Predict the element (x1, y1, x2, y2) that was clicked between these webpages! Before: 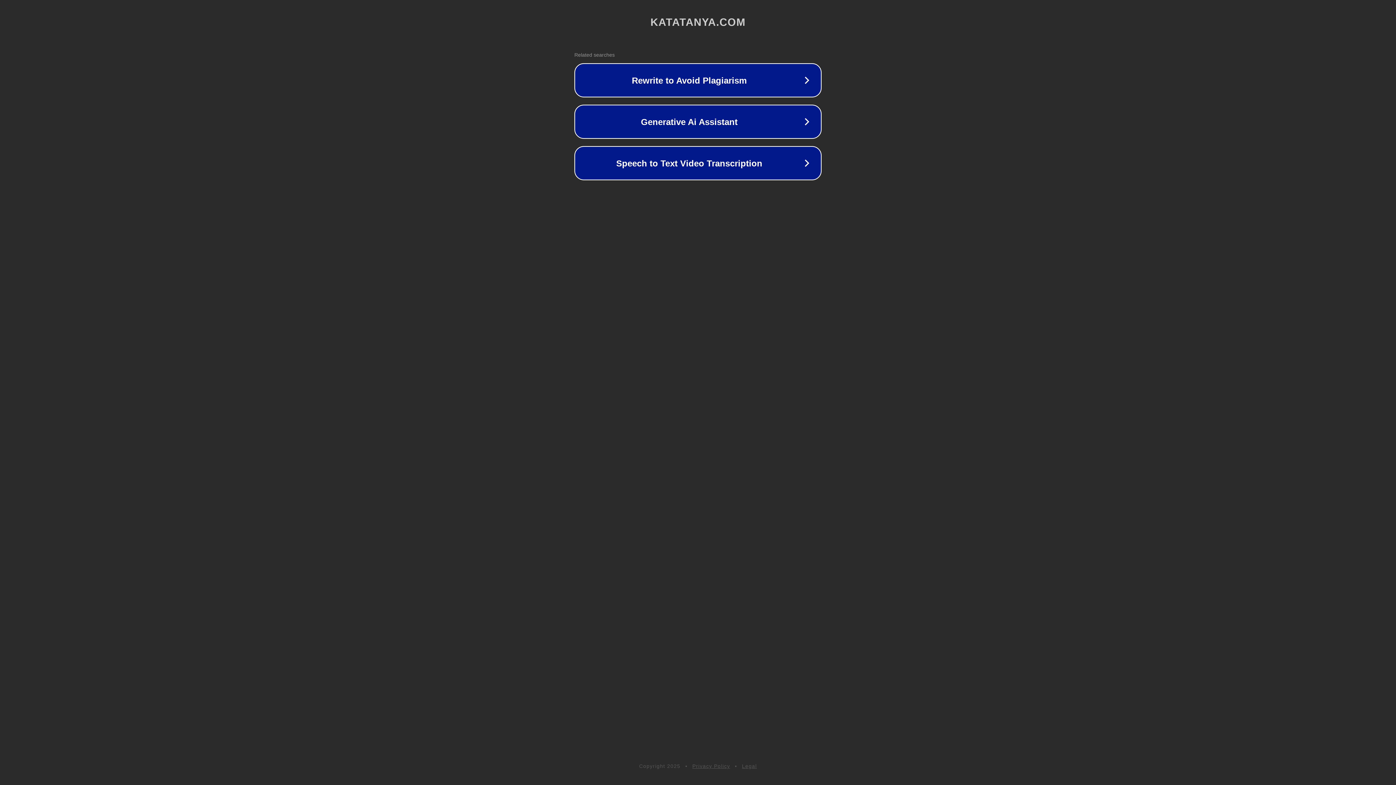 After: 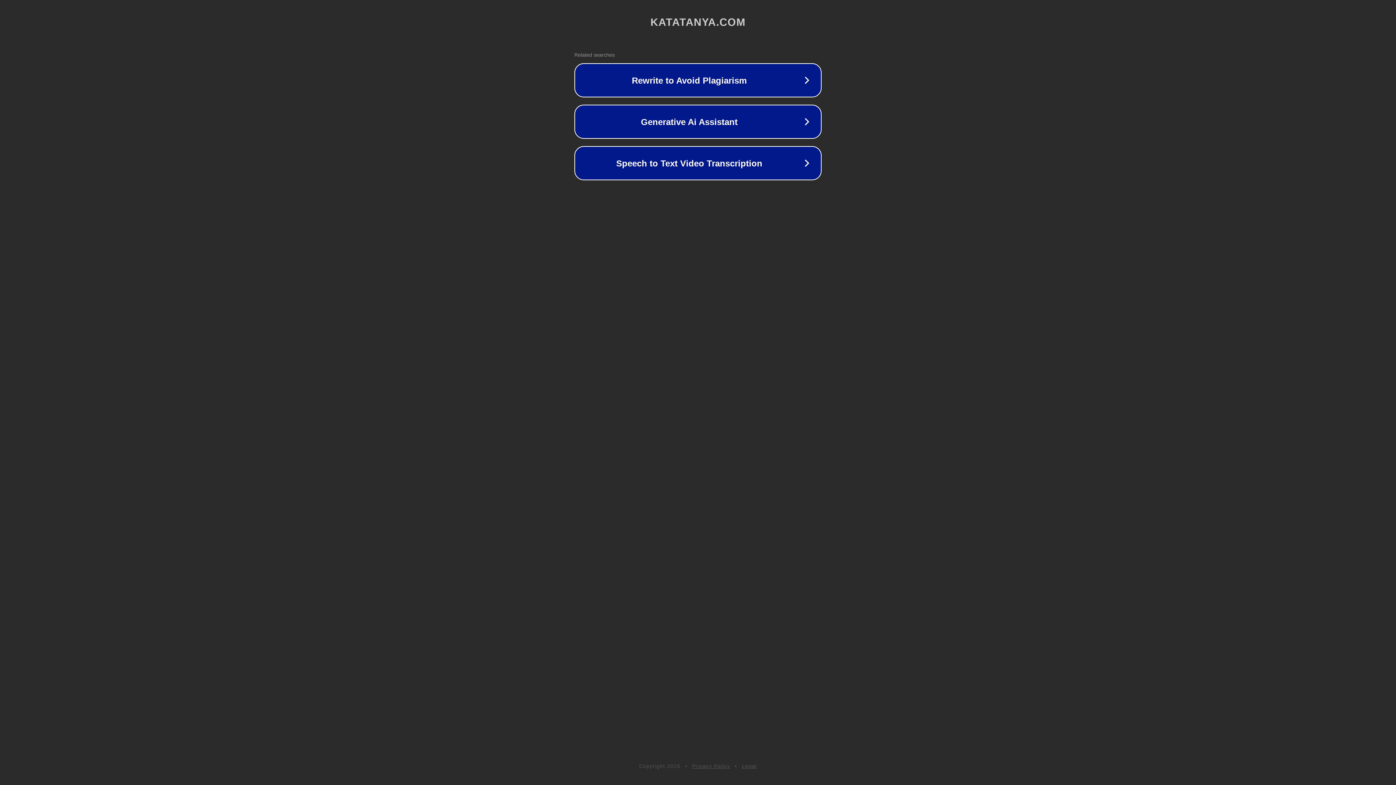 Action: label: Legal bbox: (742, 763, 757, 769)